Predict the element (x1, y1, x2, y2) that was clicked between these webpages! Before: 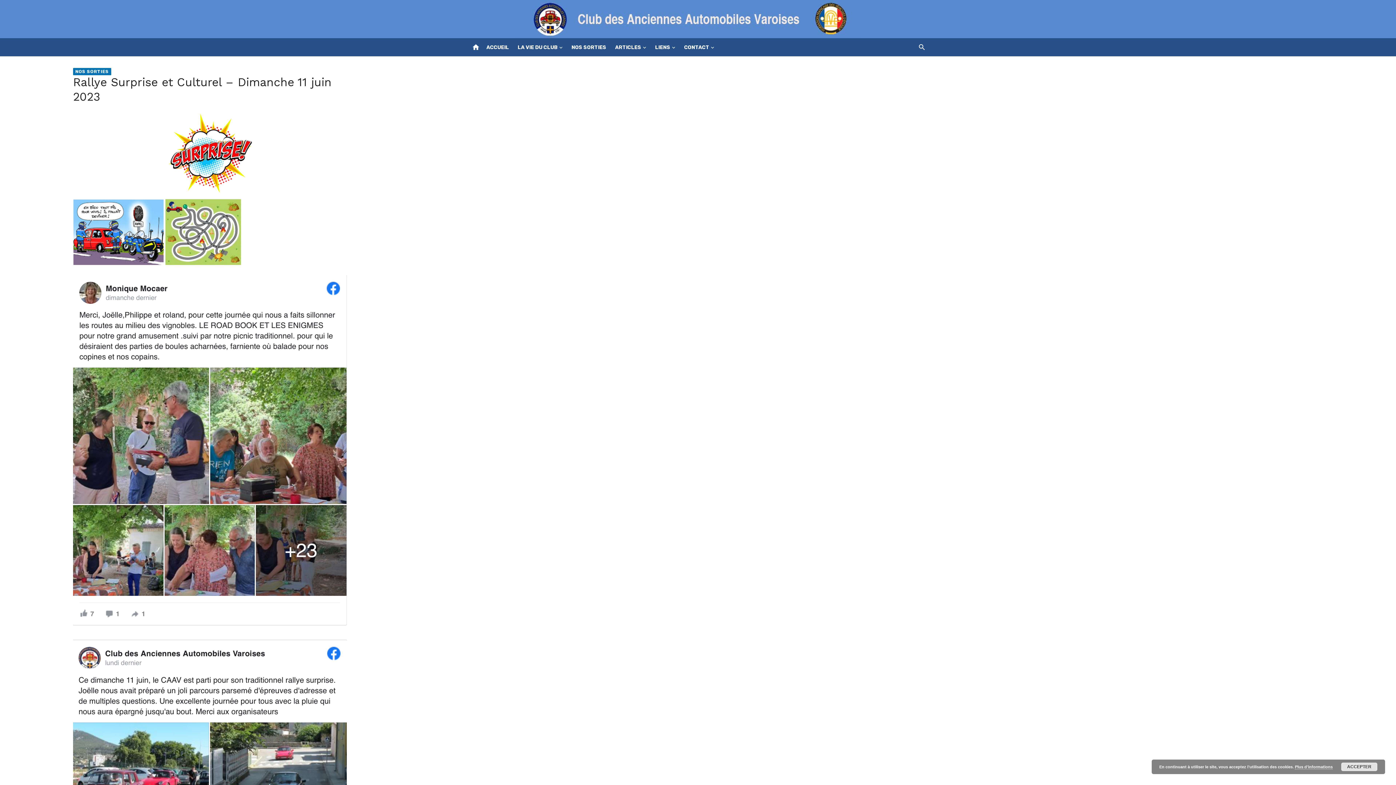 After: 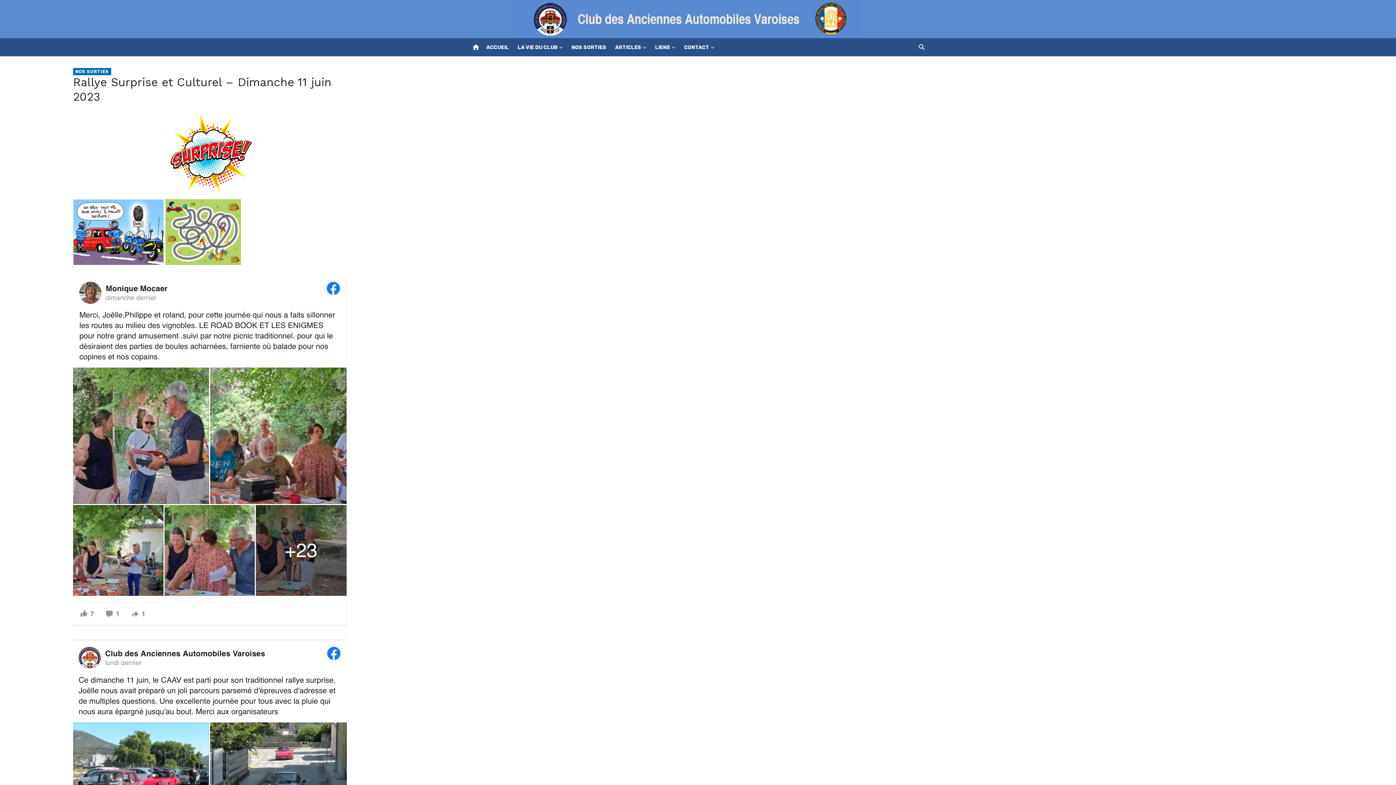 Action: label: ACCEPTER bbox: (1341, 762, 1377, 771)